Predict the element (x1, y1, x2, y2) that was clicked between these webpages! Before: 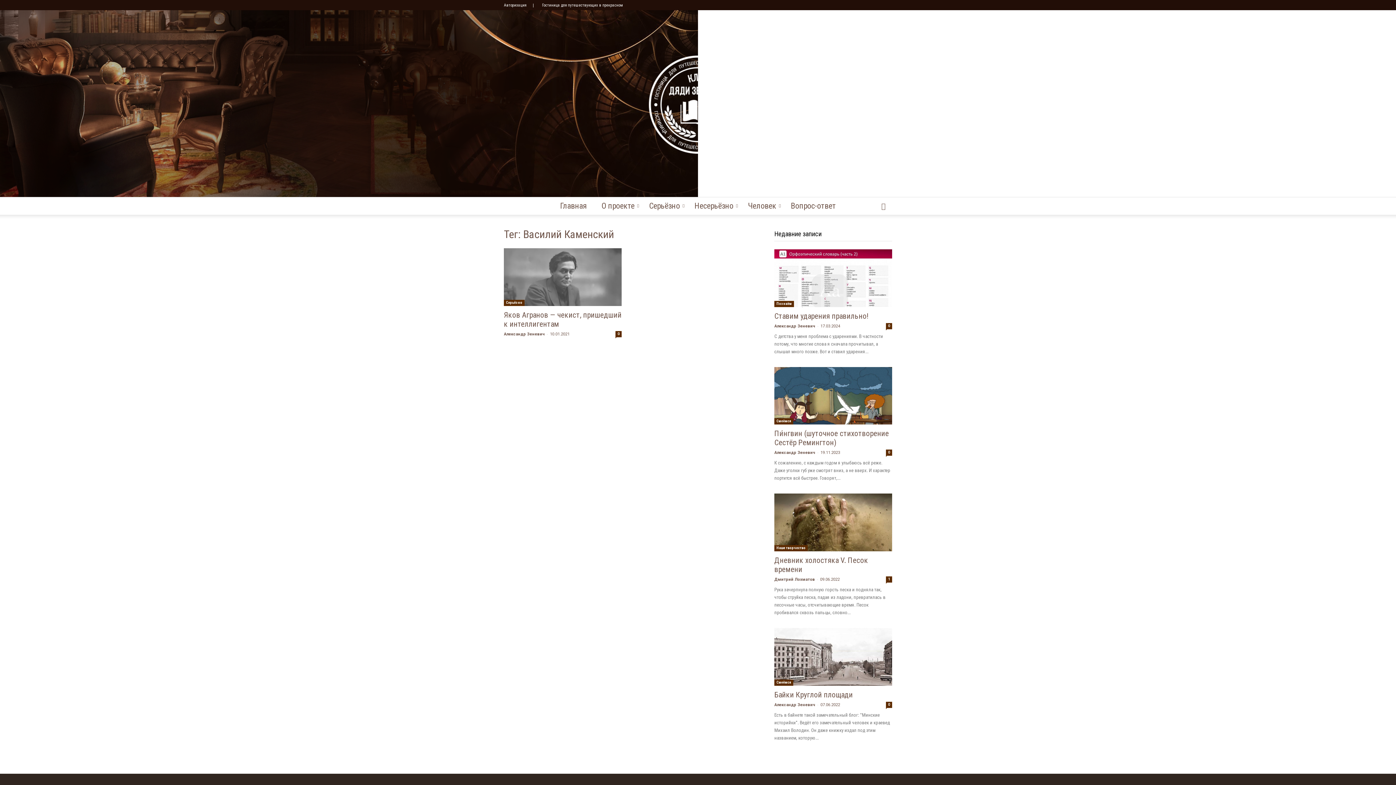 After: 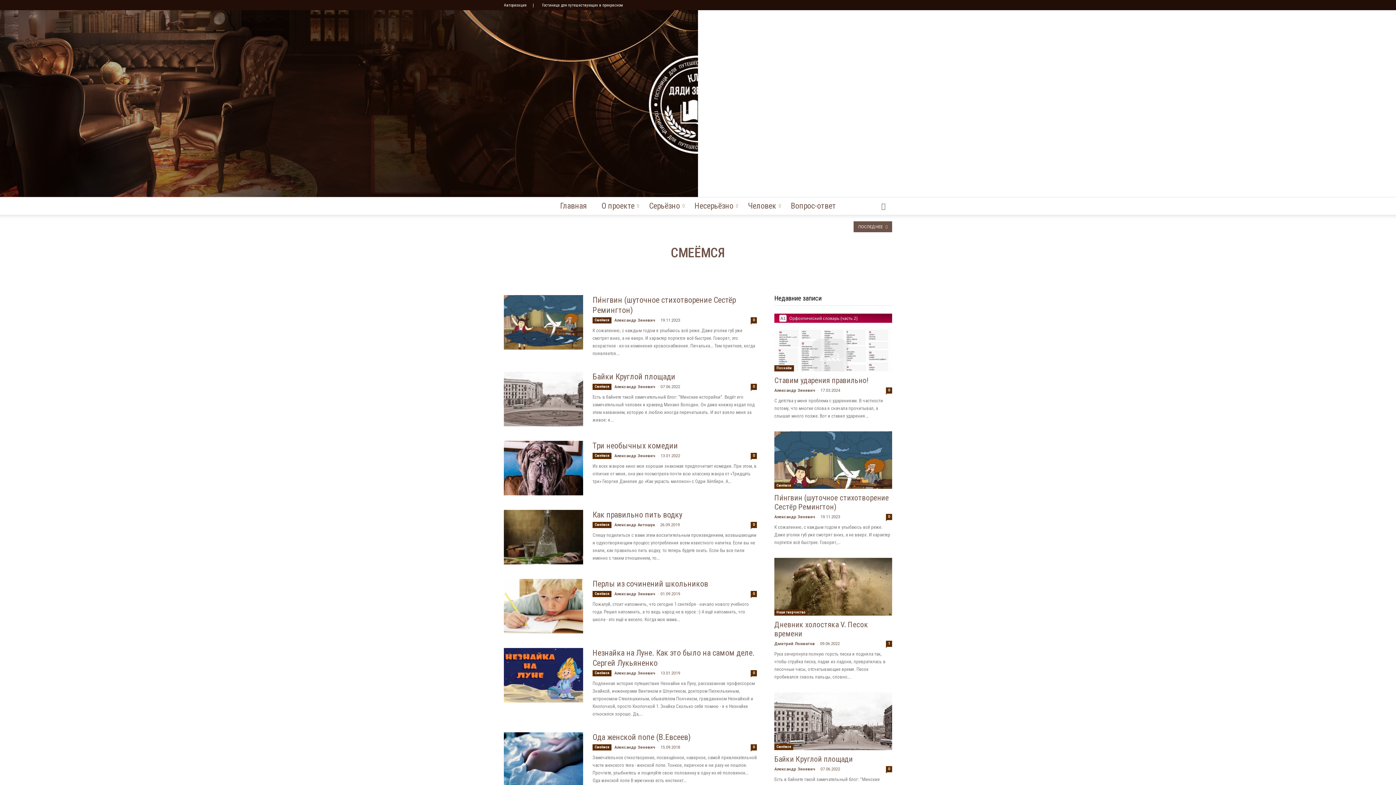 Action: label: Смеёмся bbox: (774, 418, 793, 424)